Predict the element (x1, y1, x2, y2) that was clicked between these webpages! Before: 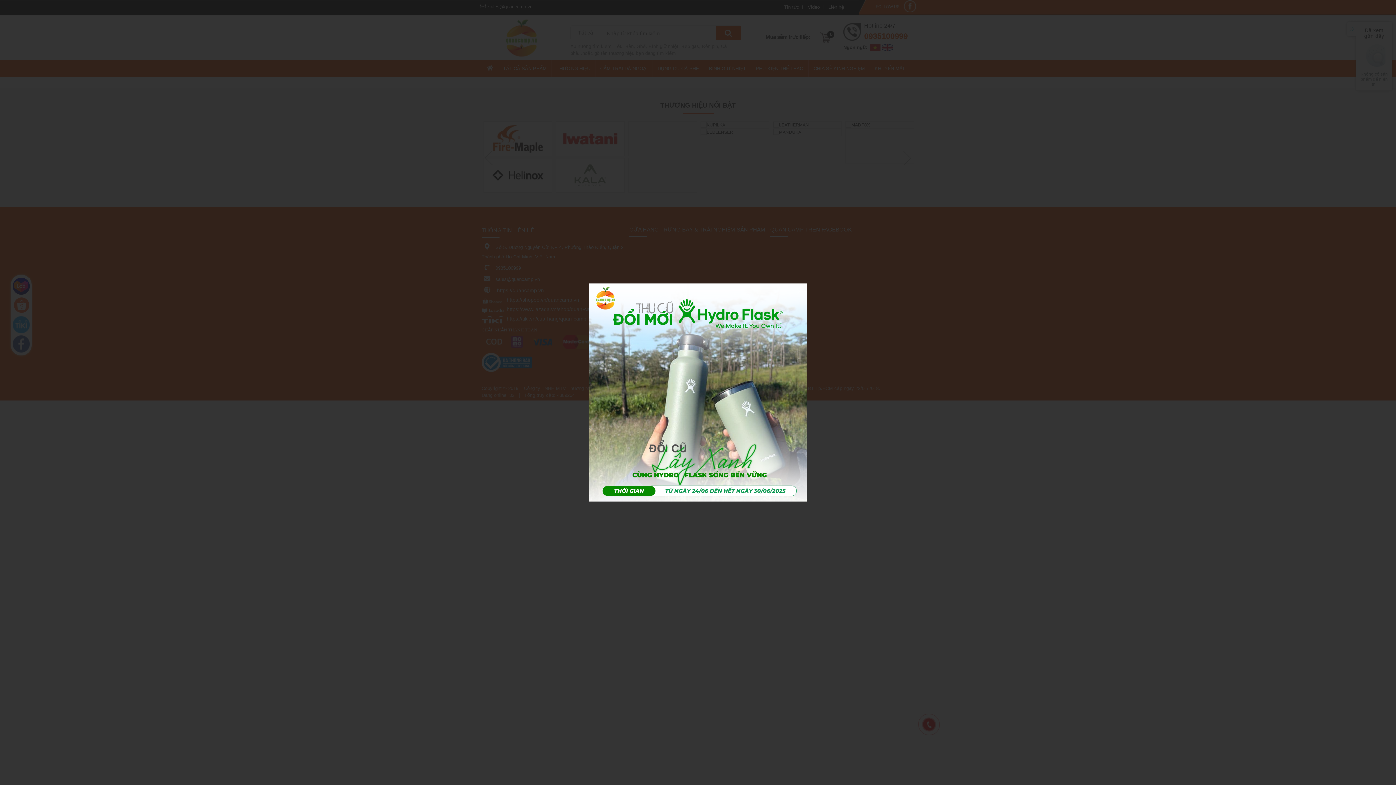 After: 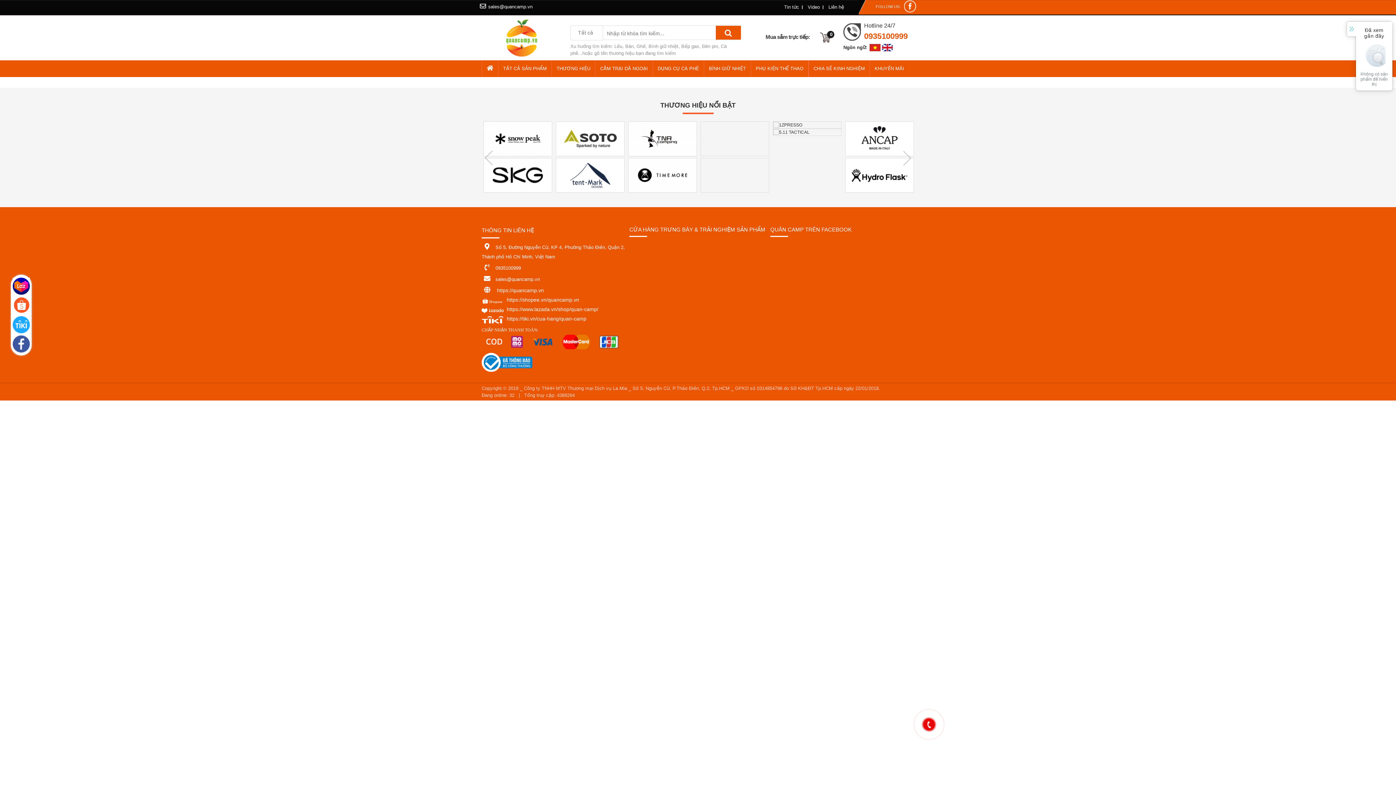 Action: bbox: (791, 283, 807, 299)